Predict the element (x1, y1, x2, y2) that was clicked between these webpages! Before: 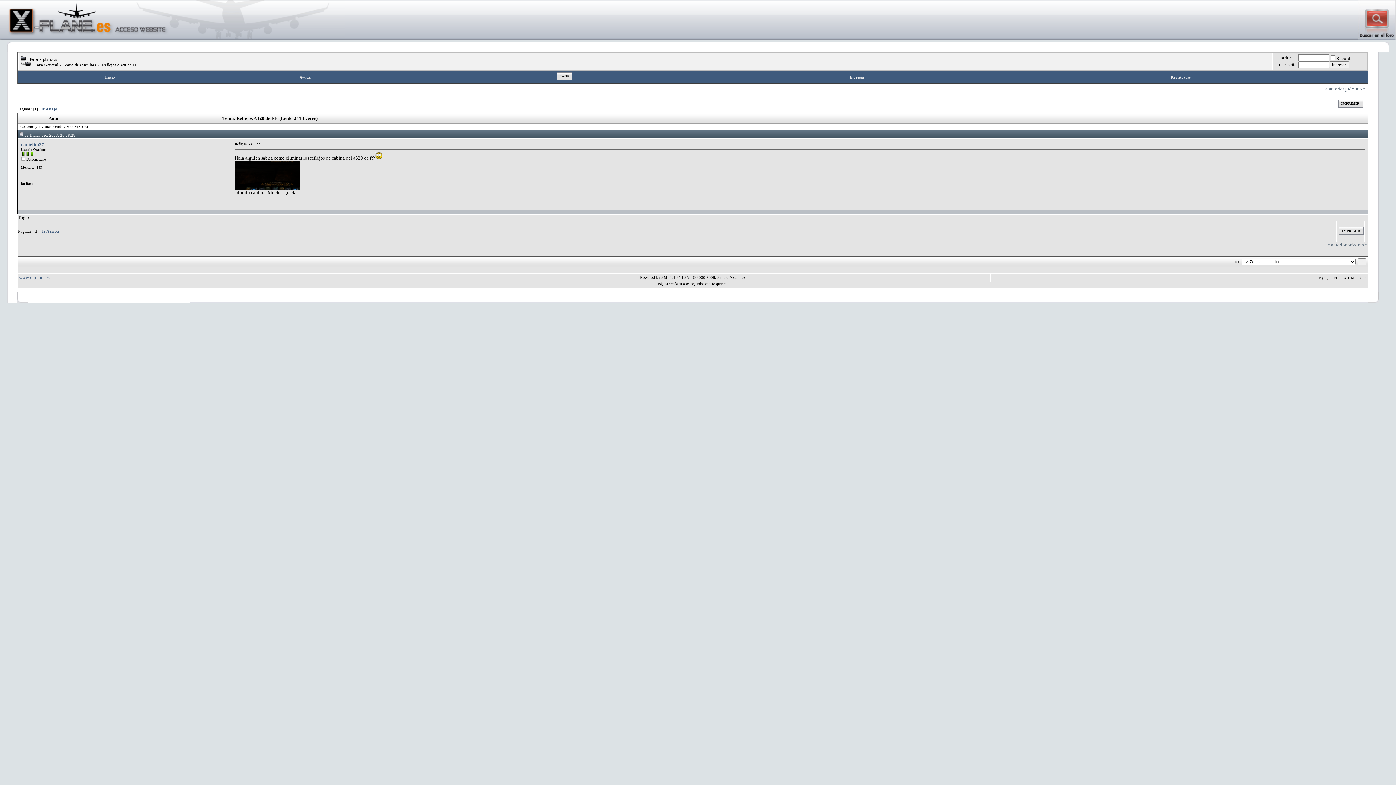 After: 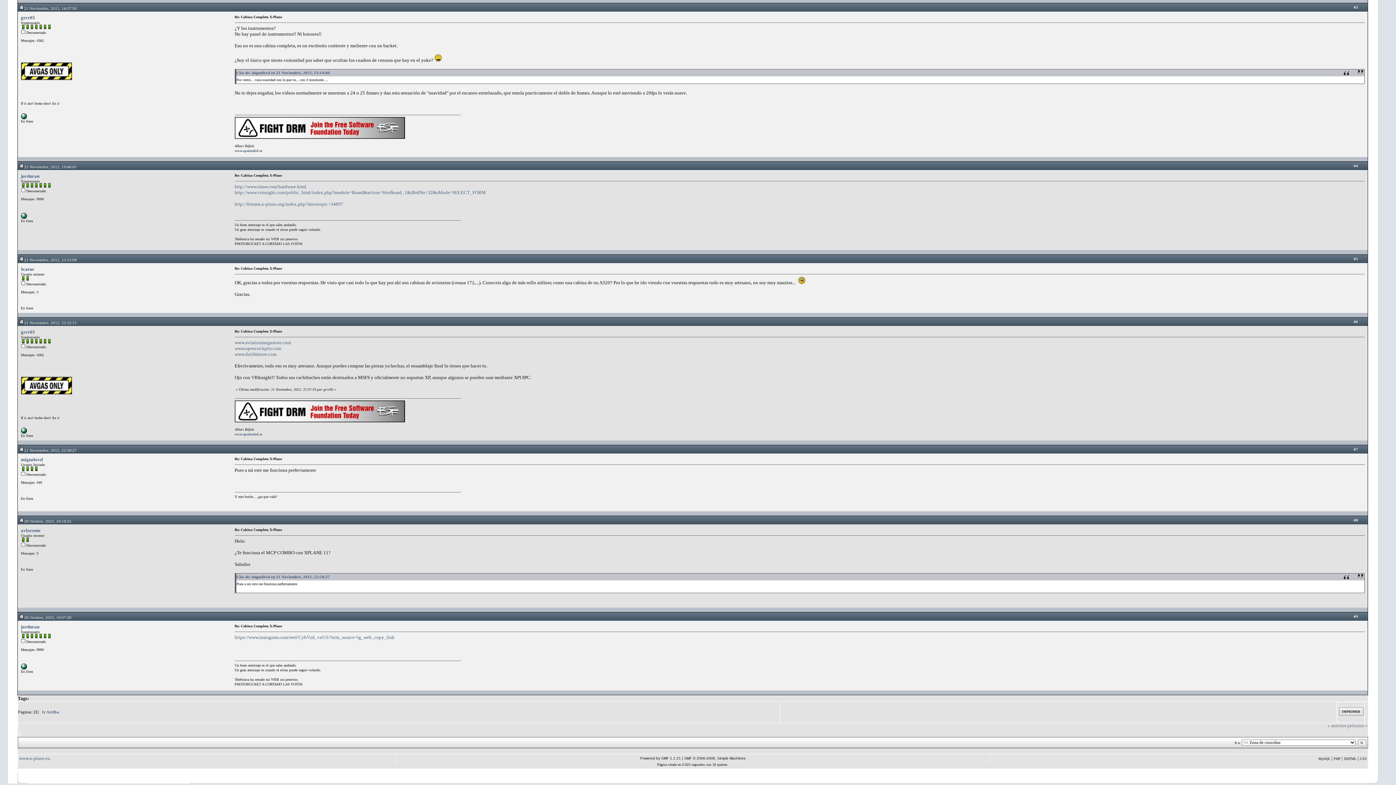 Action: label: próximo » bbox: (1345, 86, 1366, 91)